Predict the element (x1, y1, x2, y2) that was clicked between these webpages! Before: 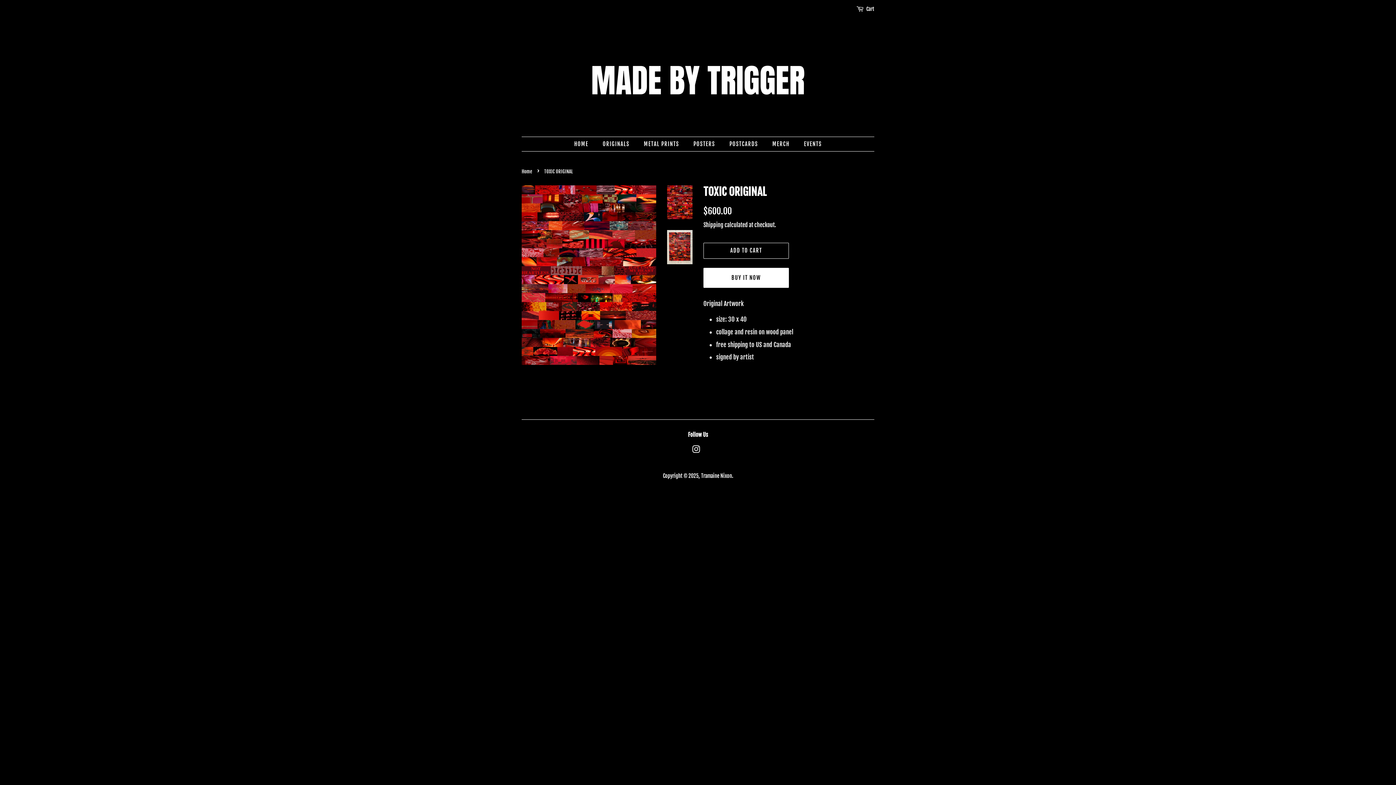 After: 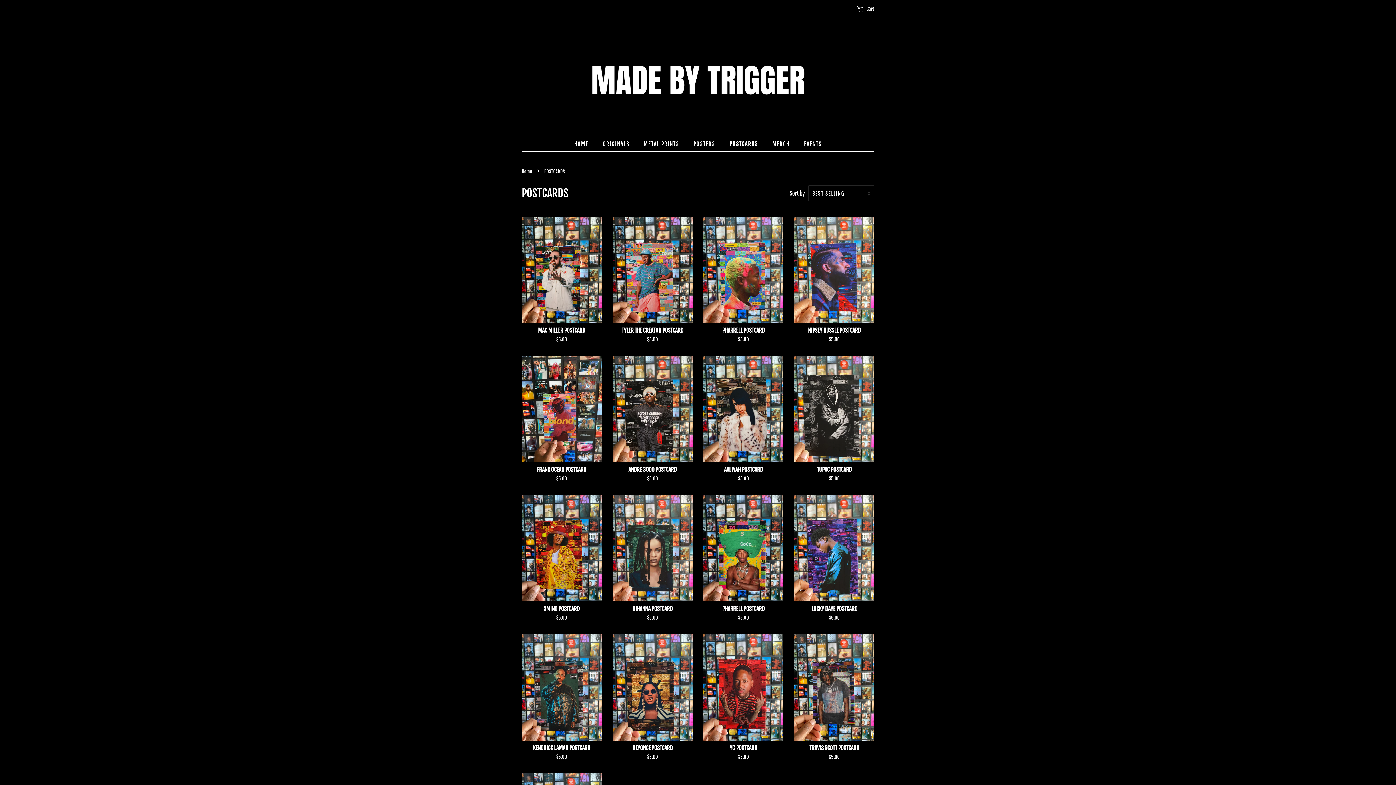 Action: label: POSTCARDS bbox: (724, 137, 765, 151)